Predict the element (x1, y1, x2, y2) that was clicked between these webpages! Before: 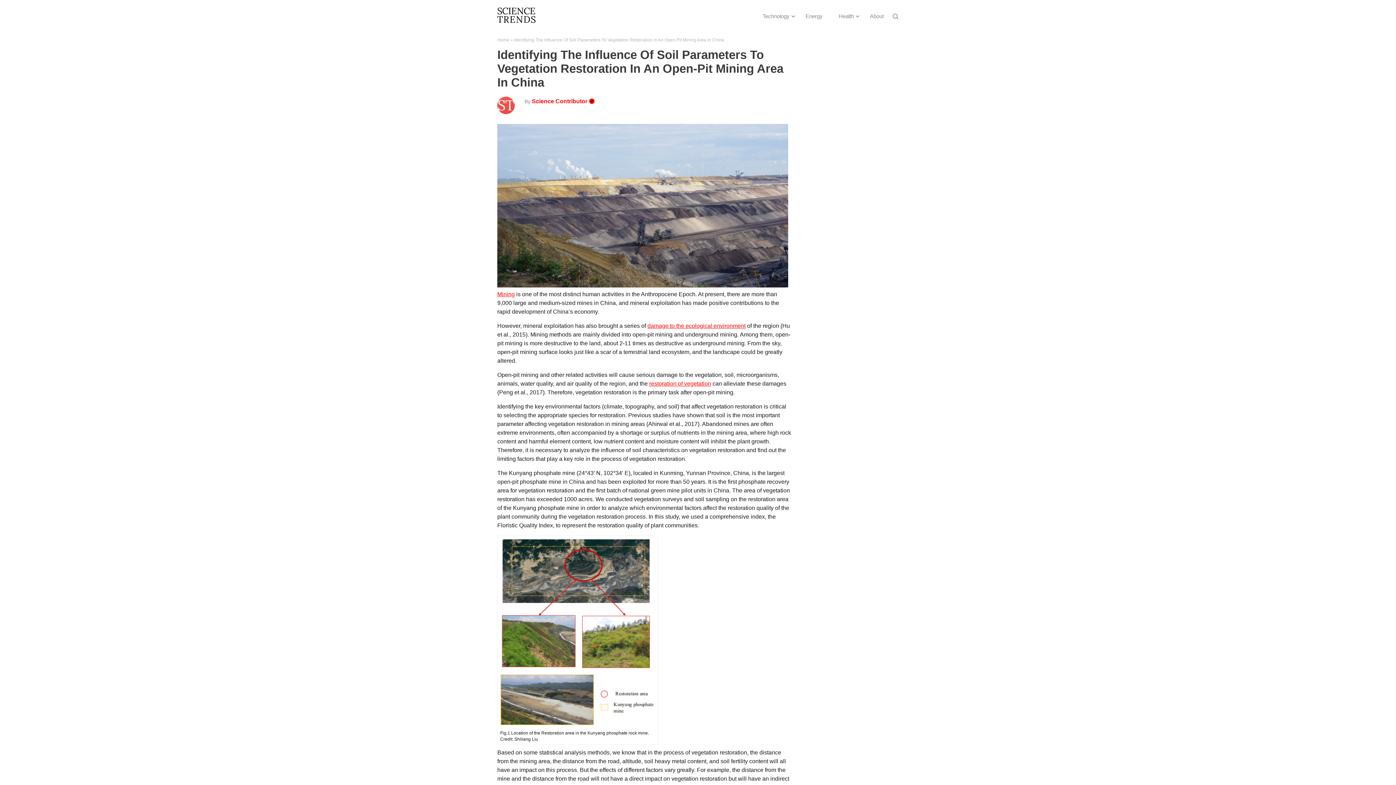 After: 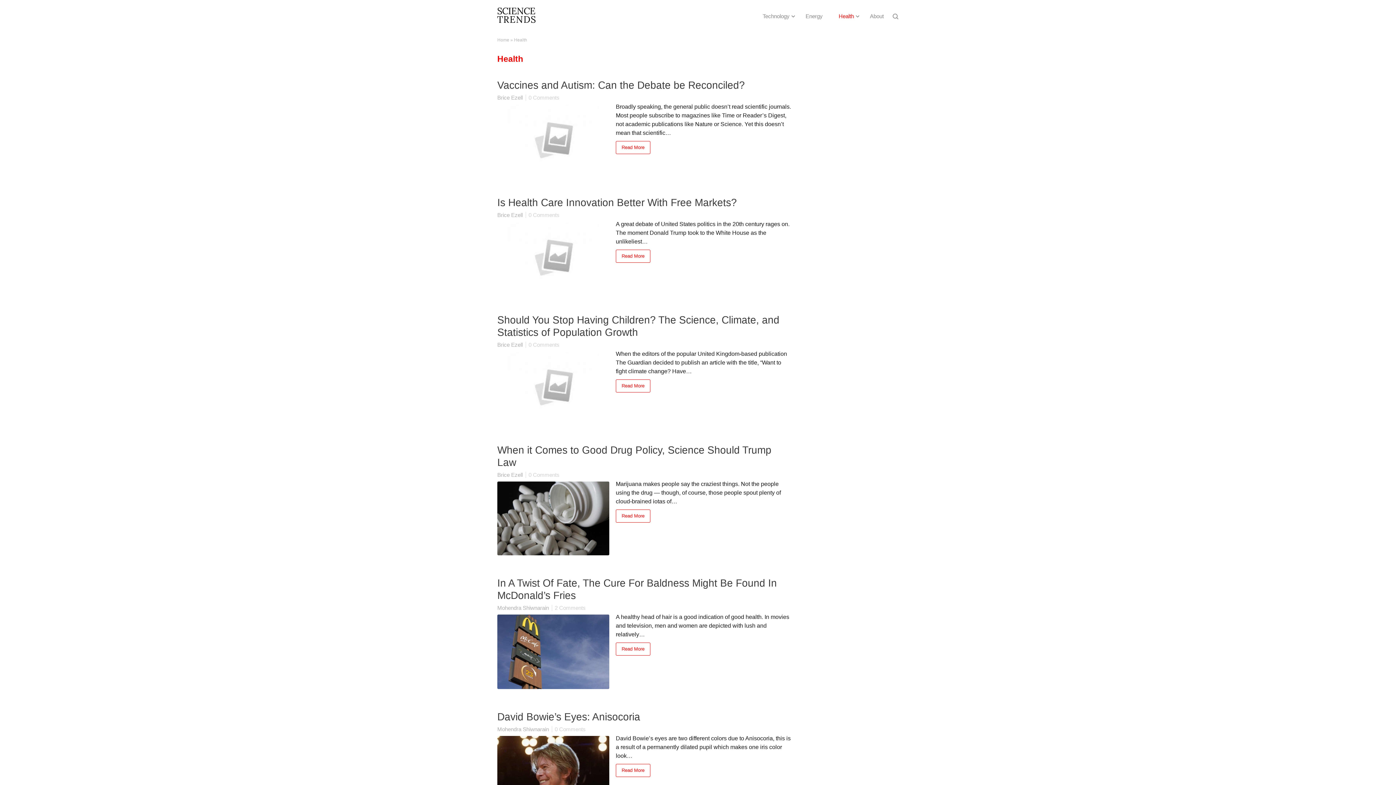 Action: label: Health bbox: (831, 13, 861, 19)